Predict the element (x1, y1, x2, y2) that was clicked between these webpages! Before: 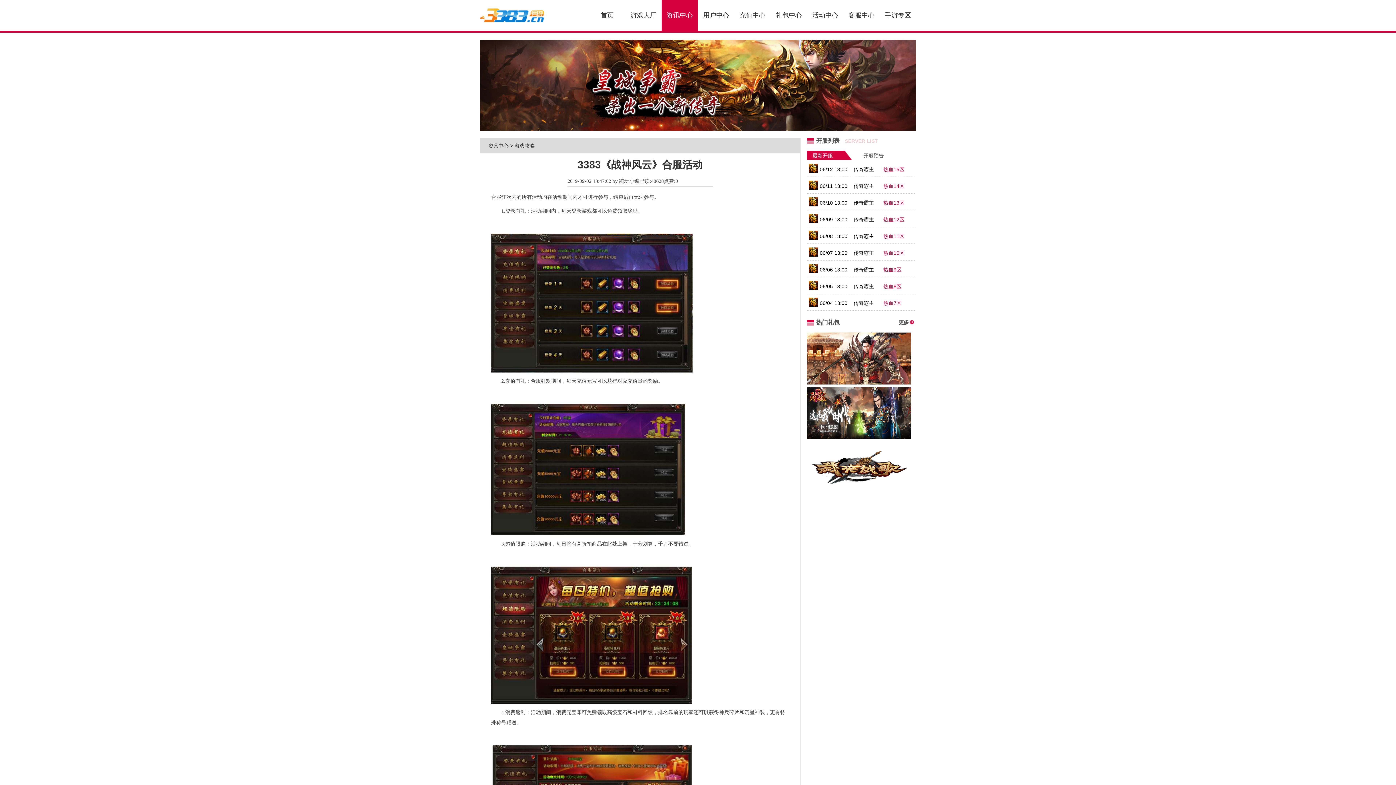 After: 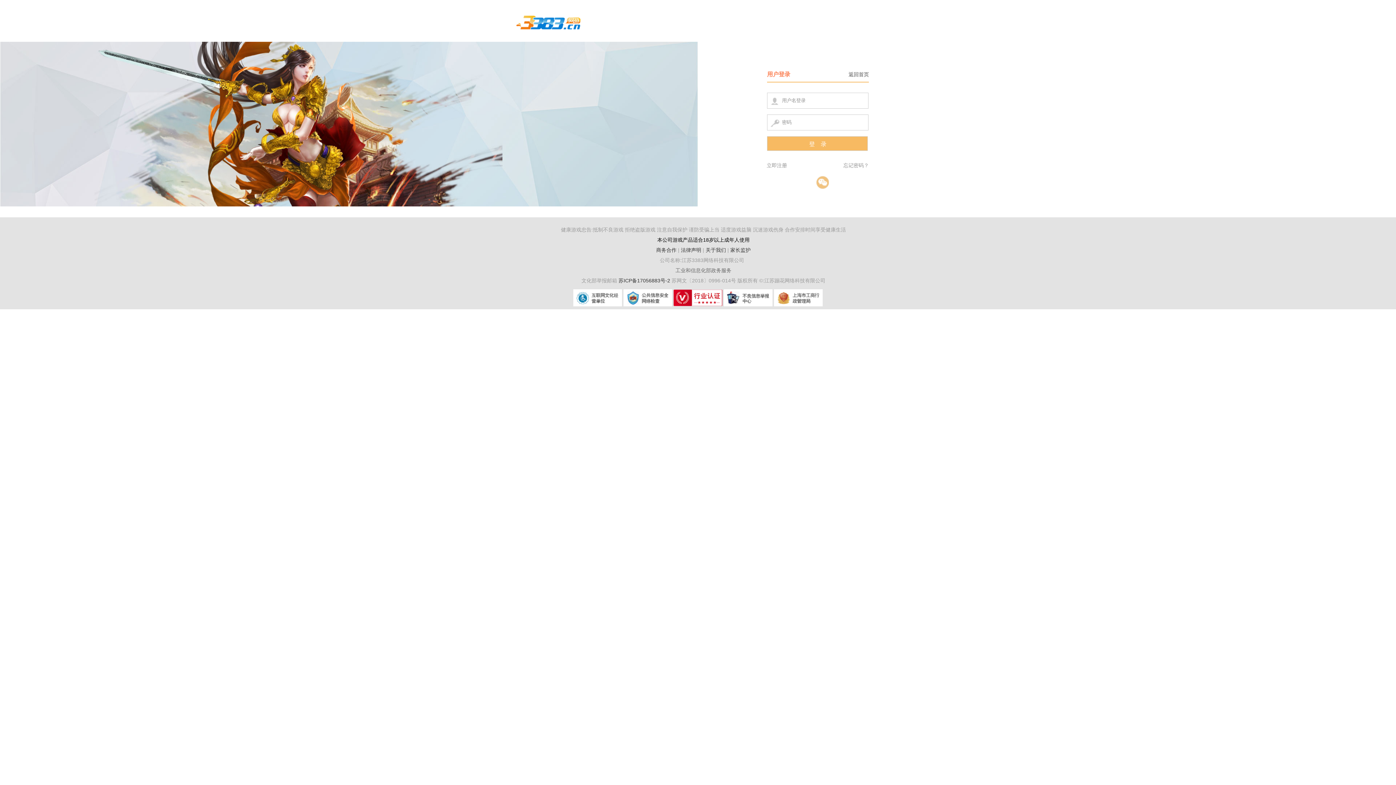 Action: bbox: (664, 176, 678, 186) label: 点赞:0